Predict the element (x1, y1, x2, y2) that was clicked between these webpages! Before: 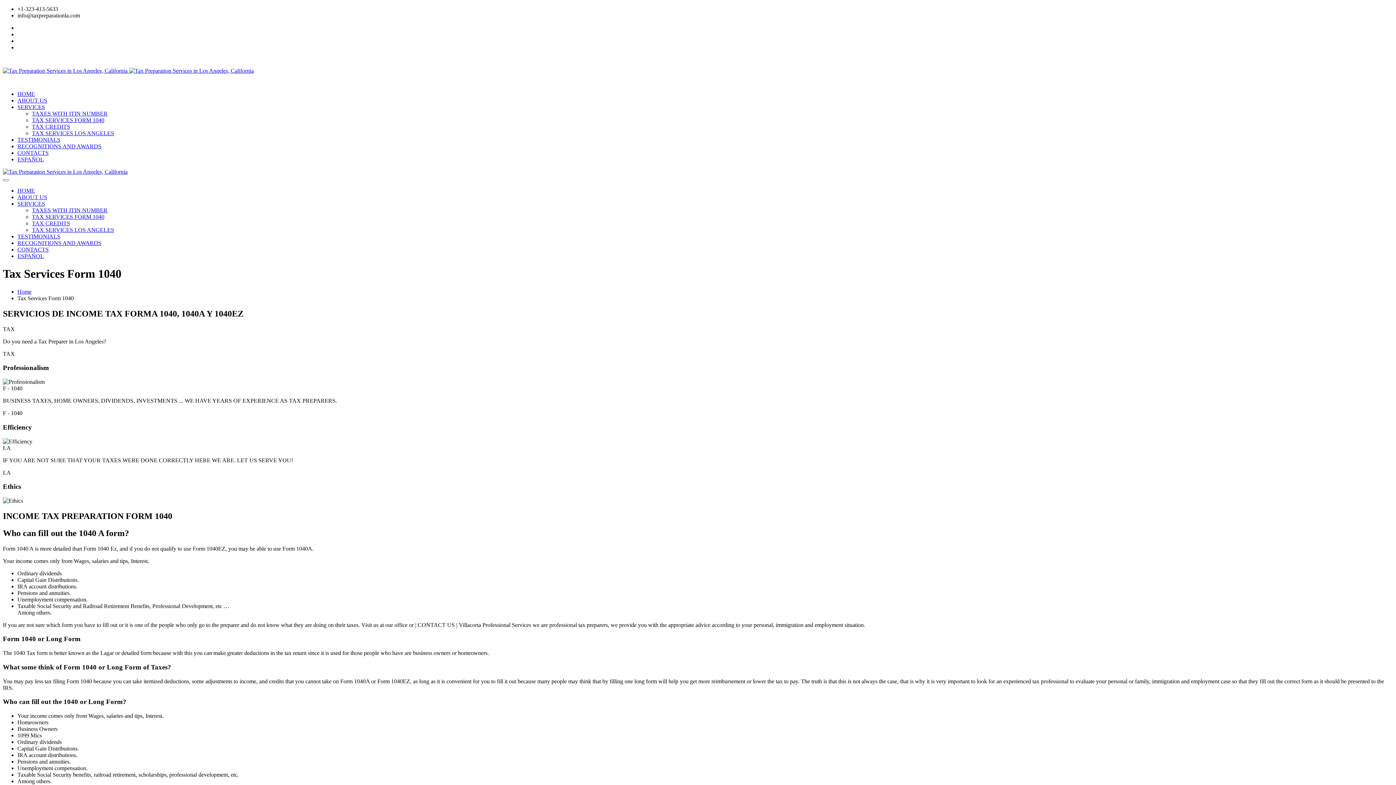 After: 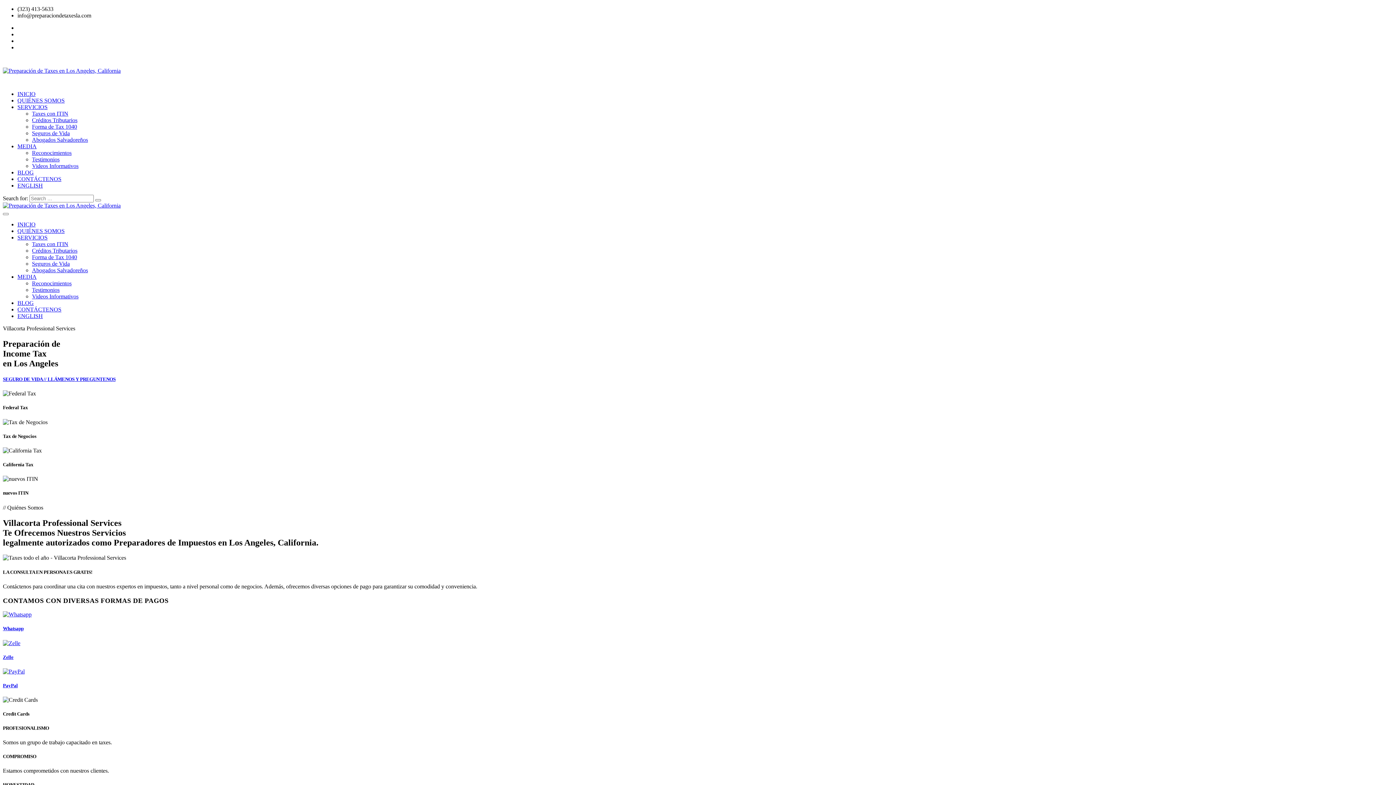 Action: bbox: (17, 253, 44, 259) label: ESPAÑOL